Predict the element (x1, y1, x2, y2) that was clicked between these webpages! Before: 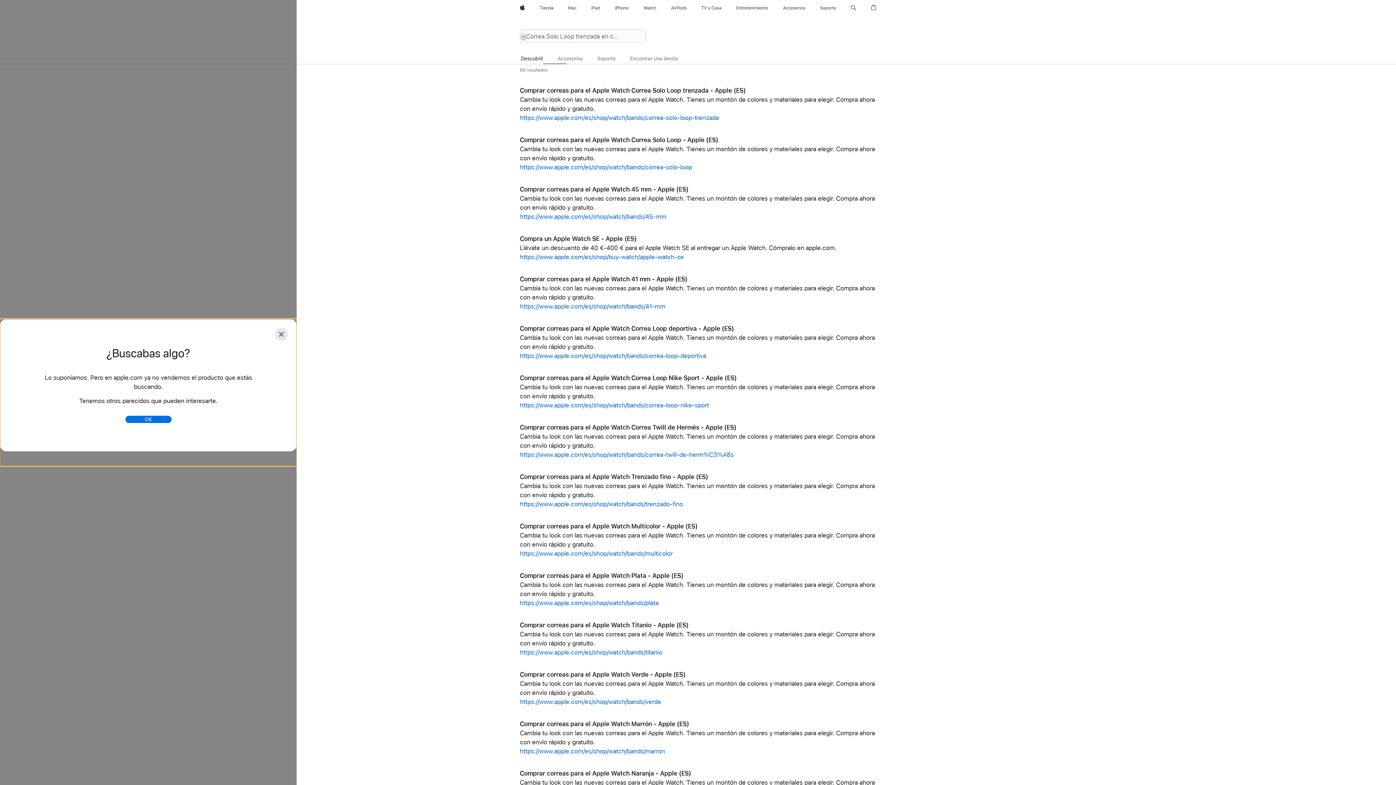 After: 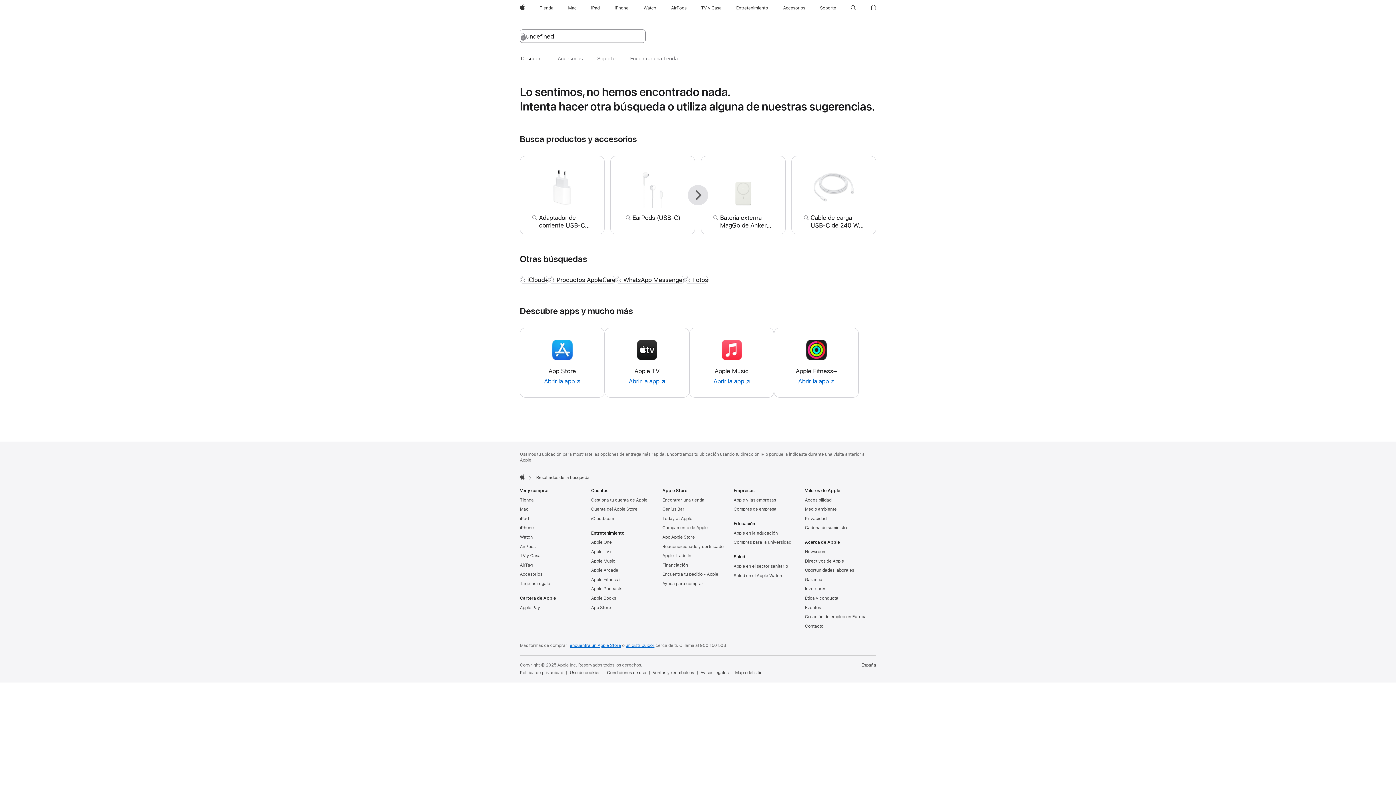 Action: label: https://www.apple.com/es/shop/watch/bands/correa-solo-loop bbox: (520, 163, 692, 171)